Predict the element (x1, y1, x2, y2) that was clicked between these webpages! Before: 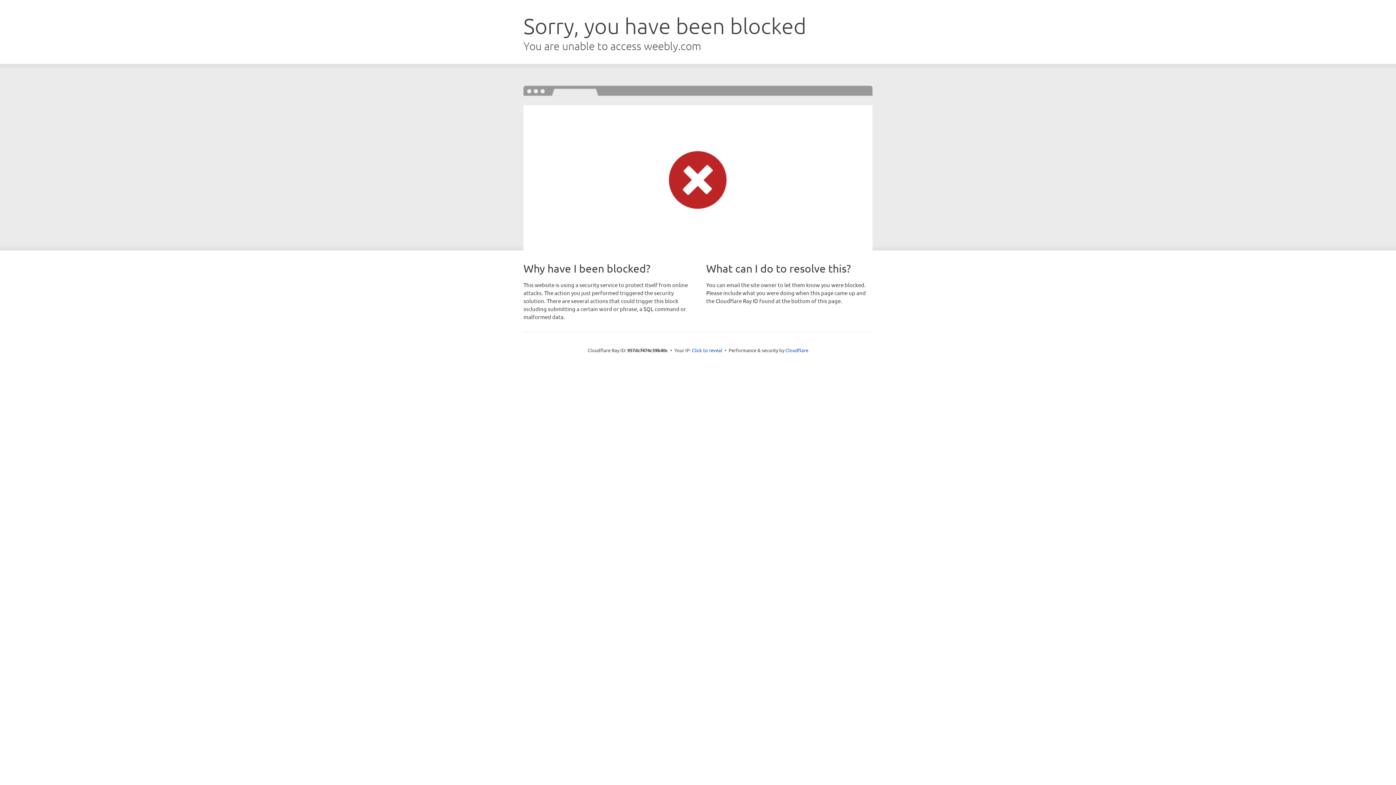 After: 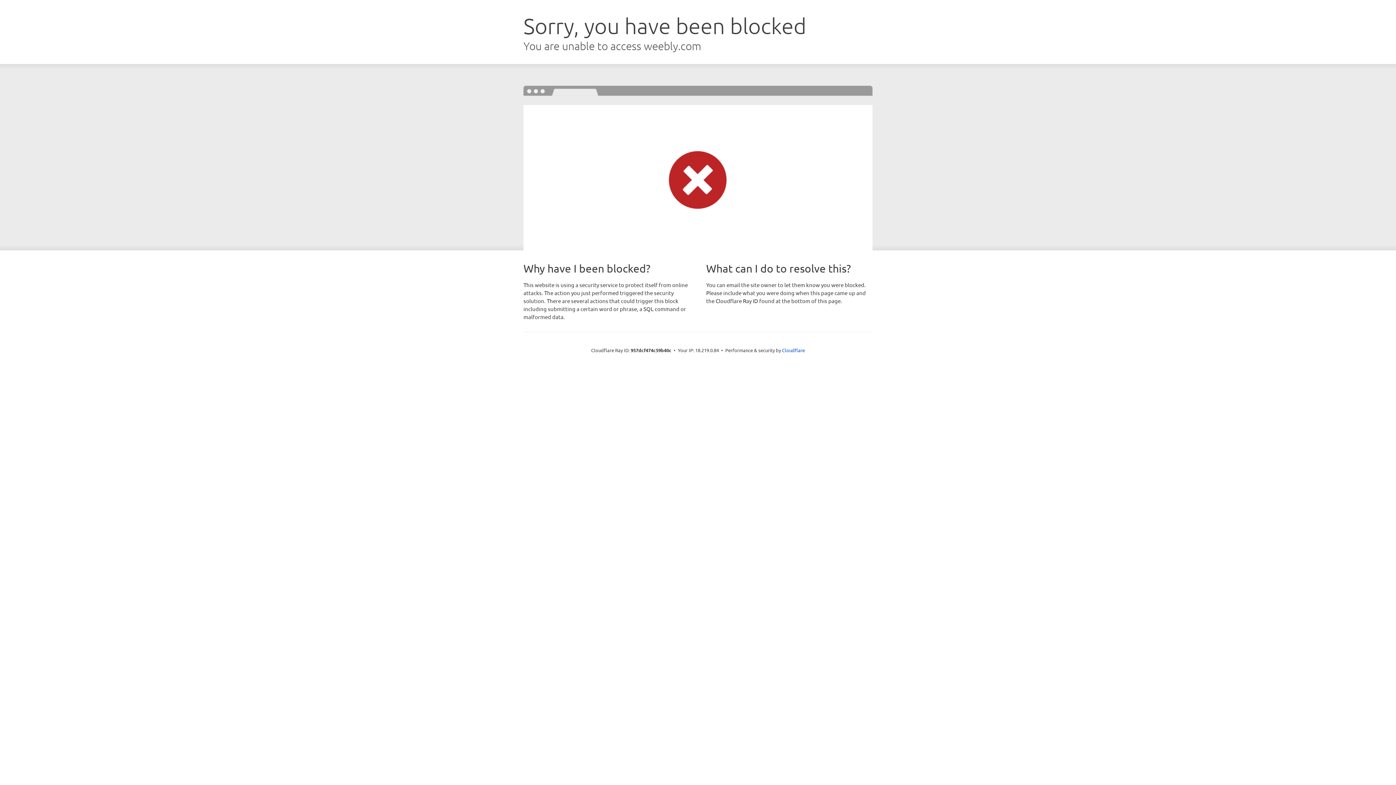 Action: label: Click to reveal bbox: (692, 346, 722, 353)